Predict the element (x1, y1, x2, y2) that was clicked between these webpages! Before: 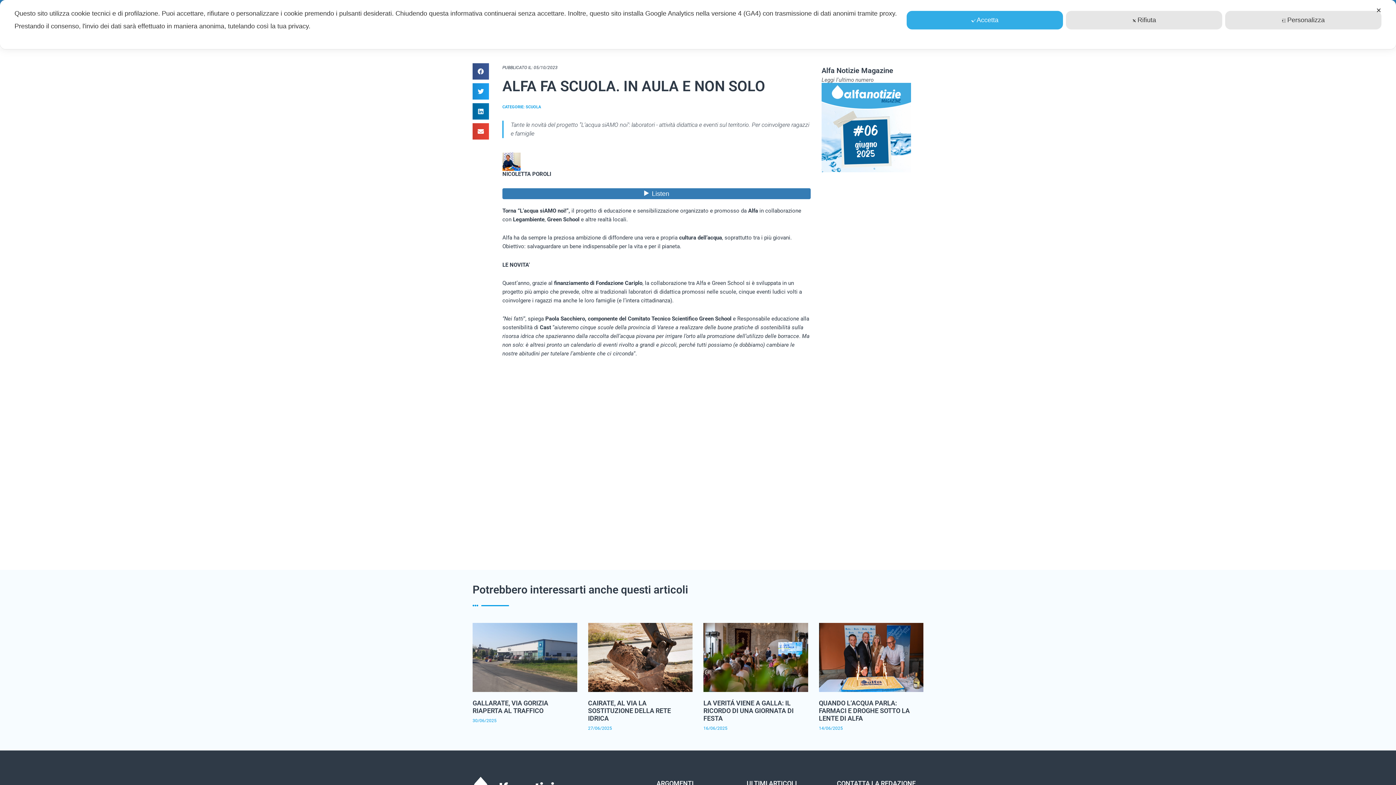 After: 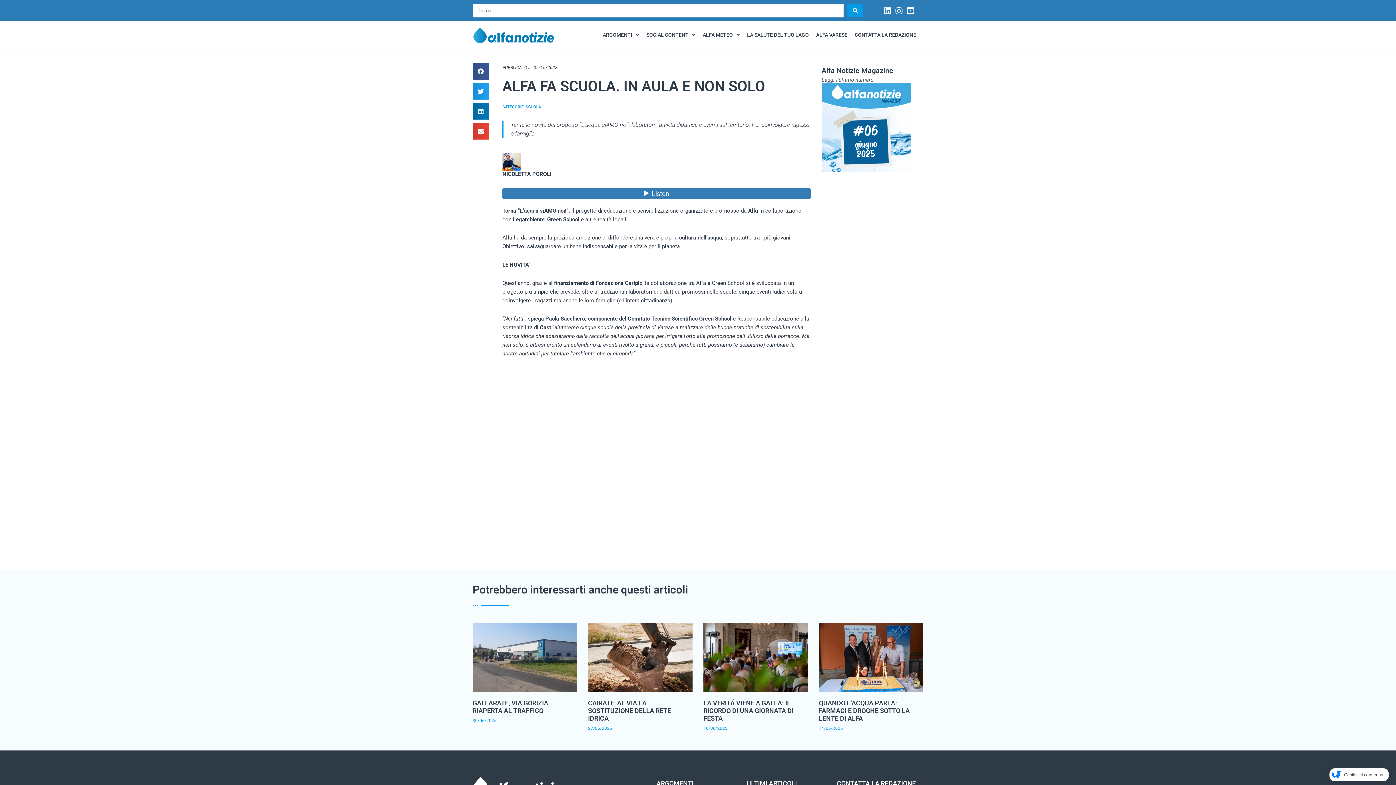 Action: label: Accetta bbox: (906, 10, 1063, 29)